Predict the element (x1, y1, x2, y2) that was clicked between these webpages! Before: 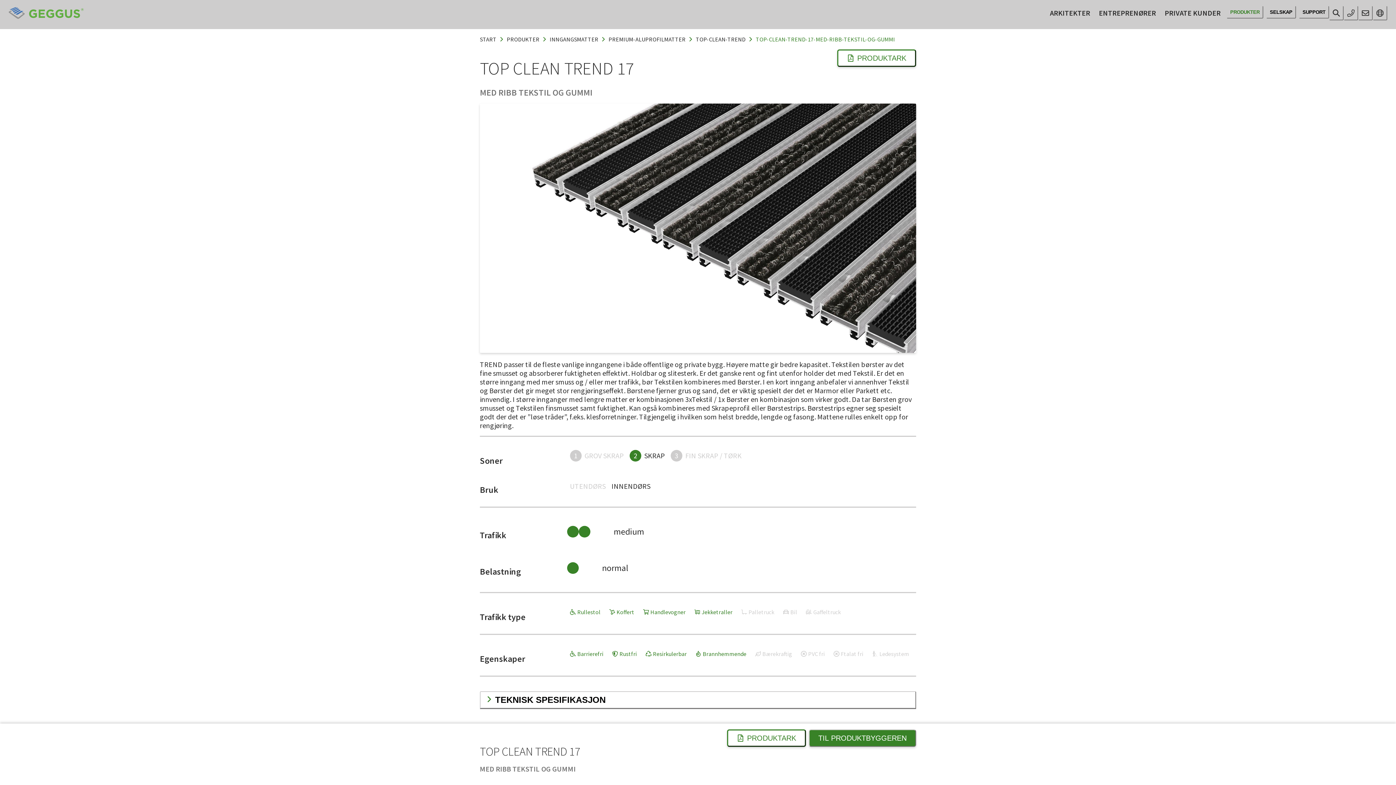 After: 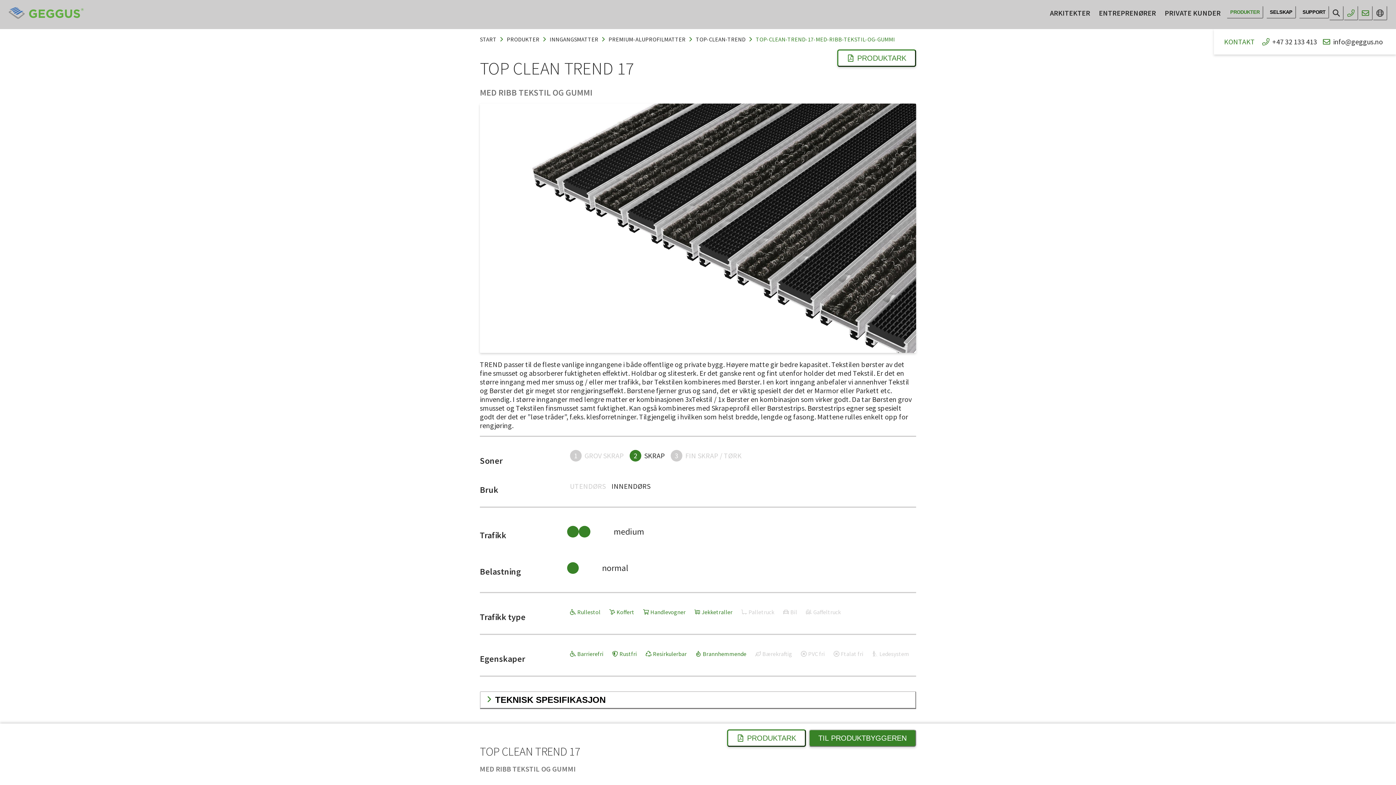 Action: bbox: (1358, 5, 1373, 20) label: mail